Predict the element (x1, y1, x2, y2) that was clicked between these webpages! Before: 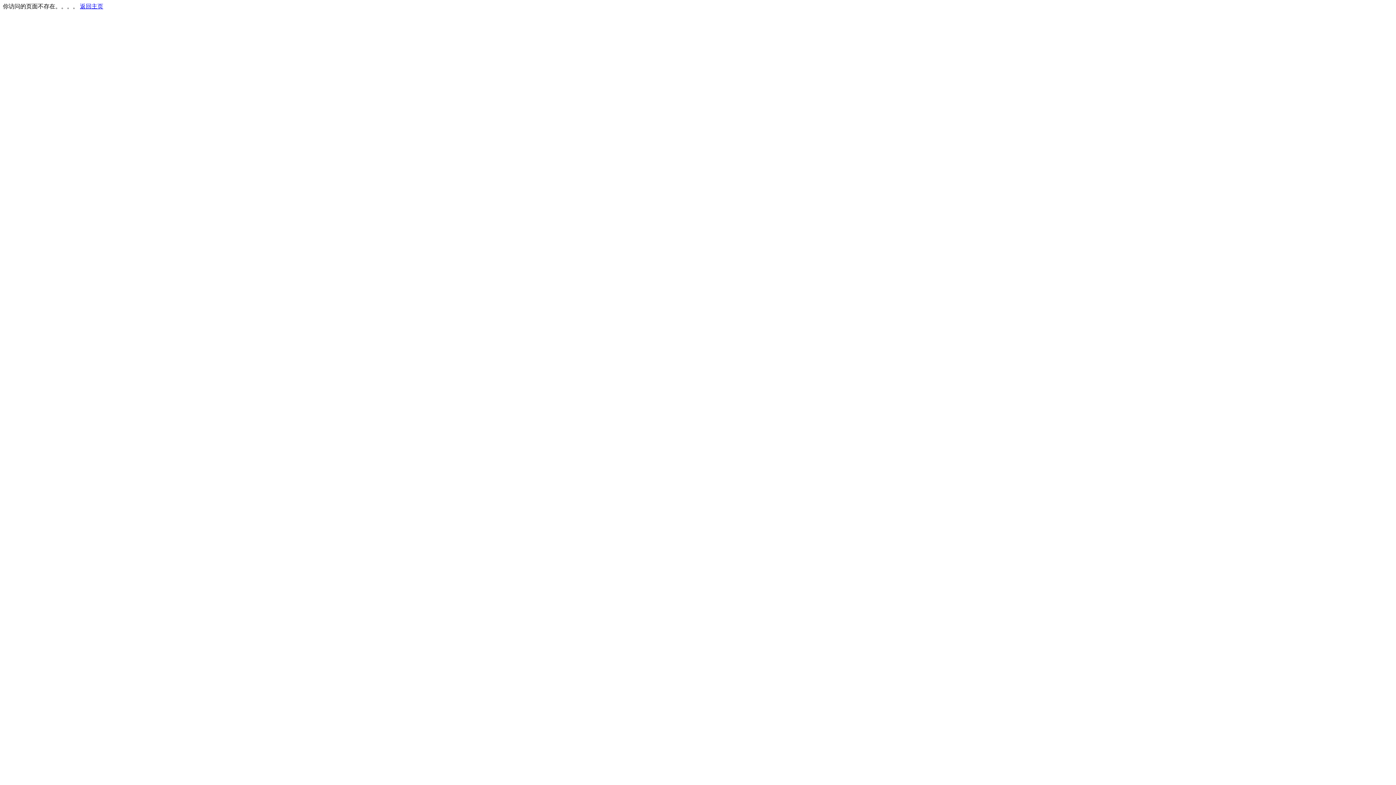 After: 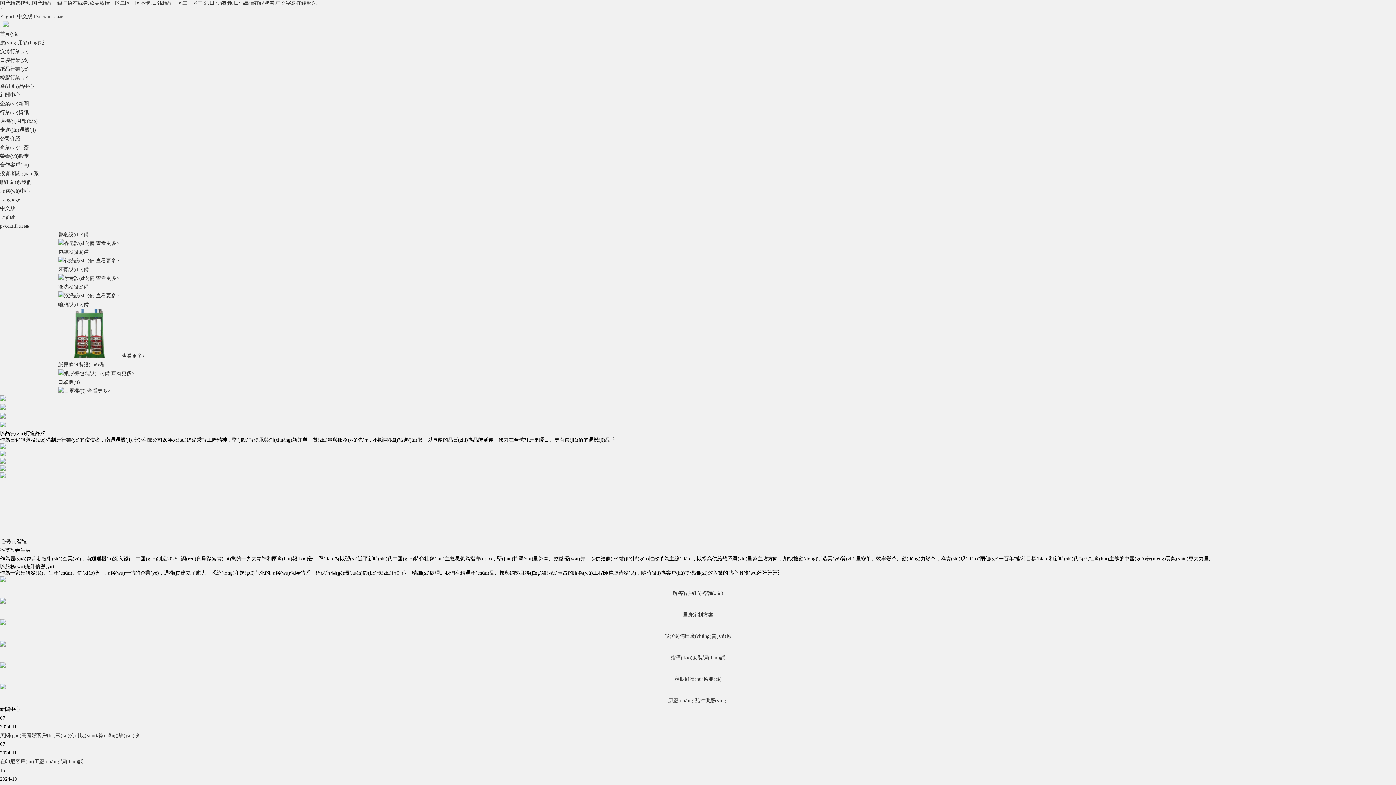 Action: bbox: (80, 3, 103, 9) label: 返回主页